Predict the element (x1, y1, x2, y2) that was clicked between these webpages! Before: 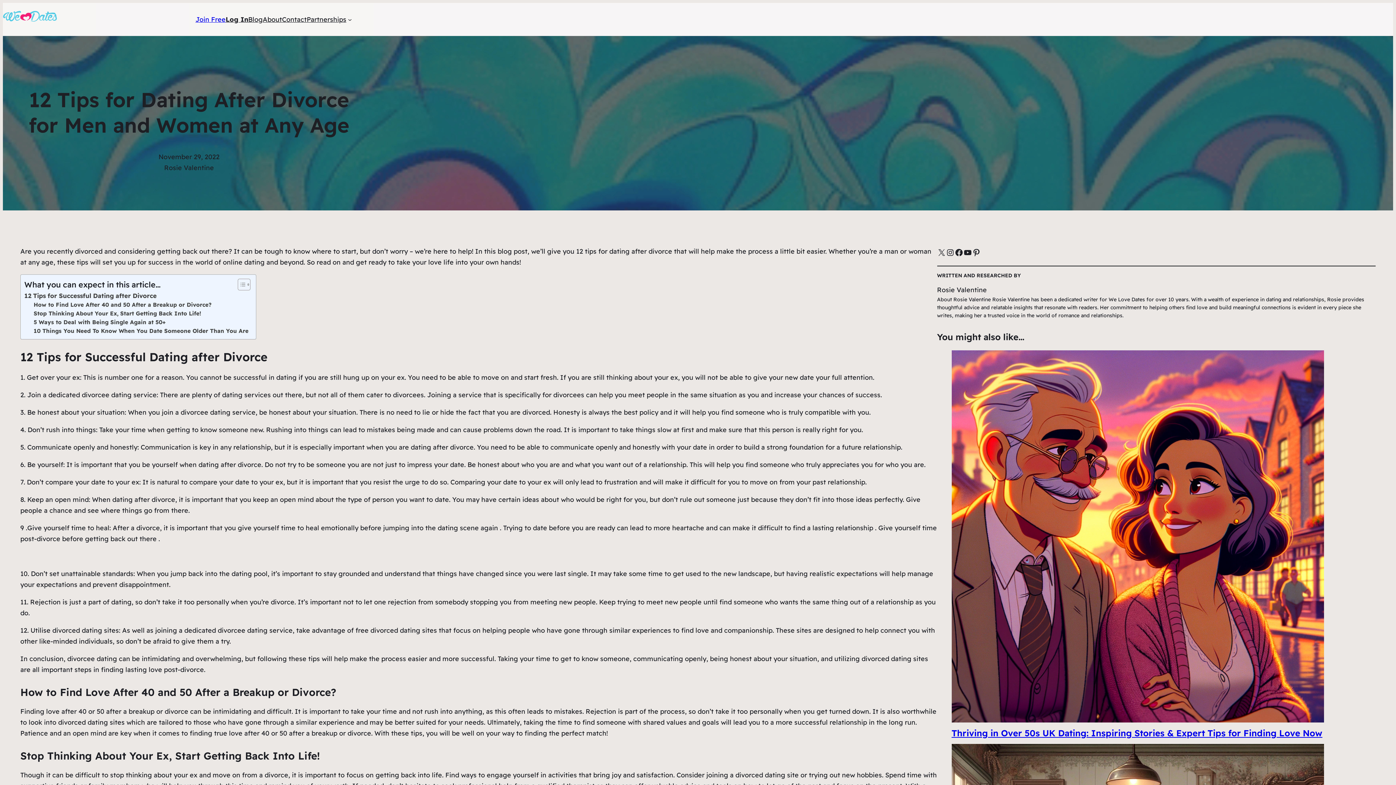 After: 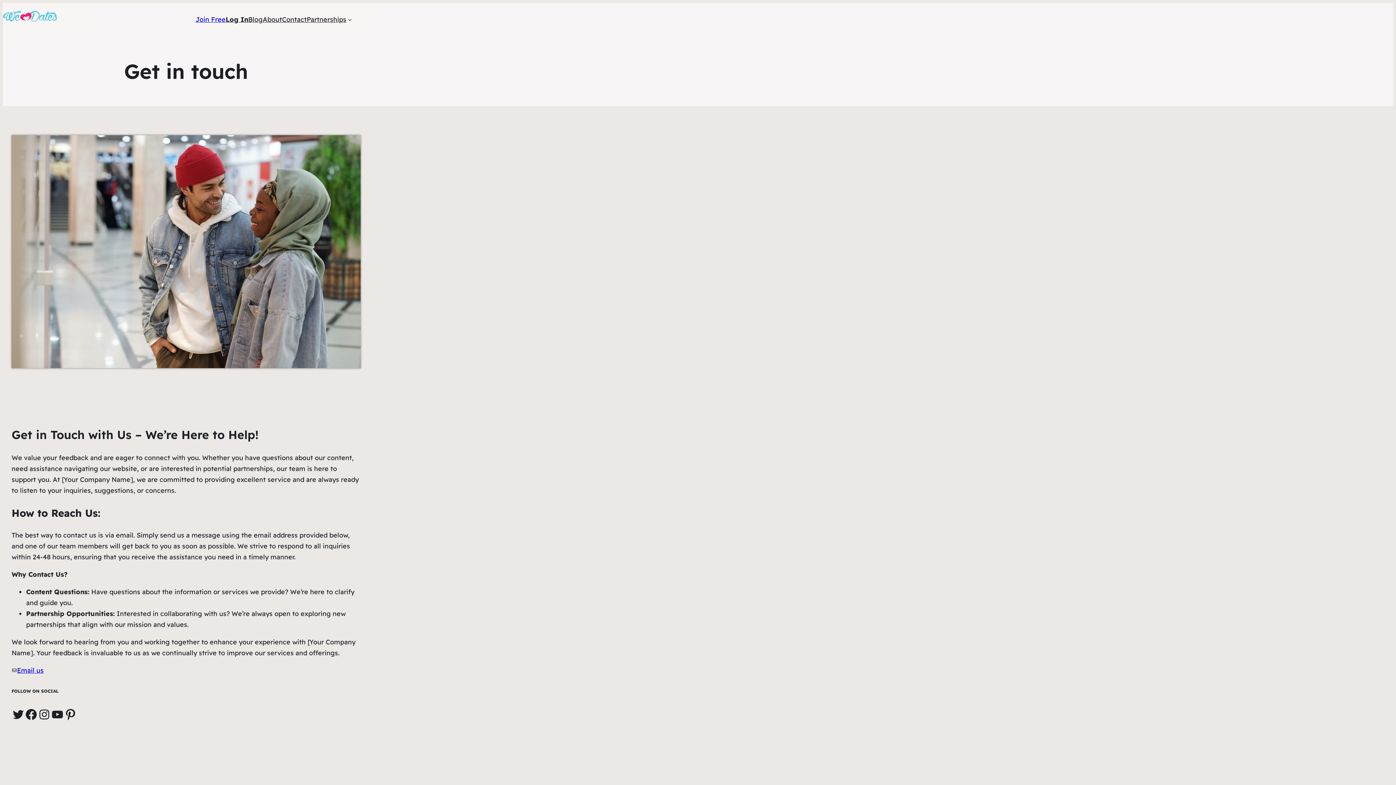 Action: label: Contact bbox: (282, 14, 306, 24)